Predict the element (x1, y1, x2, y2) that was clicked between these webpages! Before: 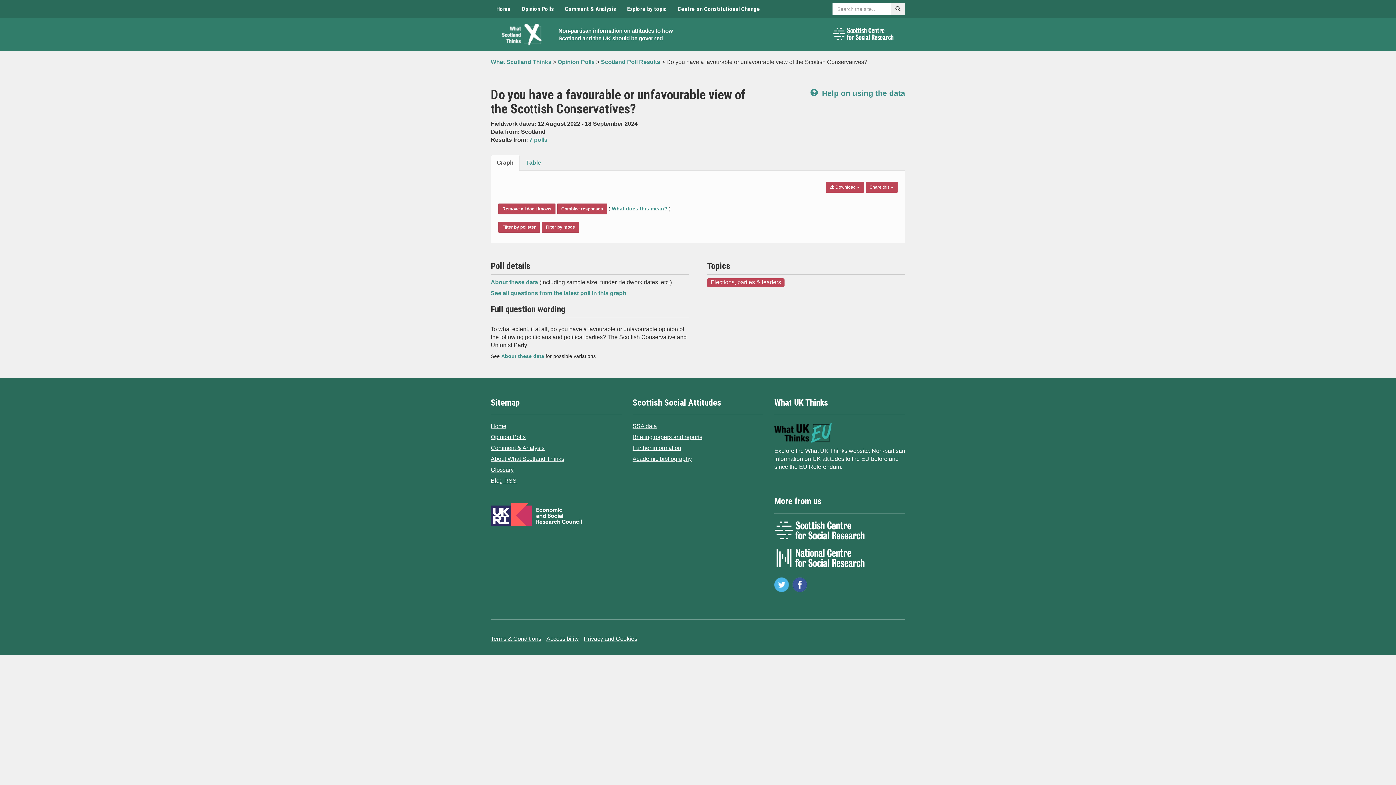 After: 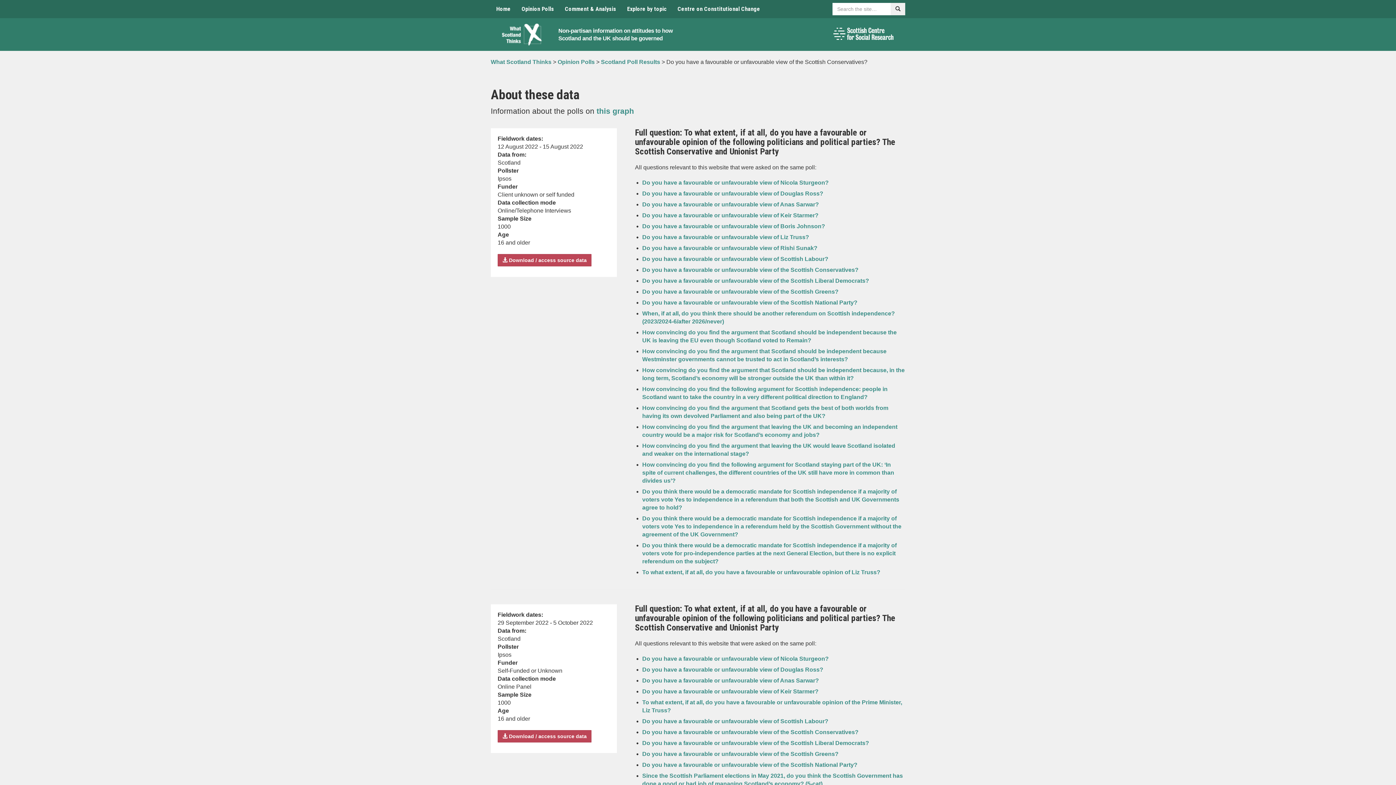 Action: label: 7 polls bbox: (529, 136, 547, 142)